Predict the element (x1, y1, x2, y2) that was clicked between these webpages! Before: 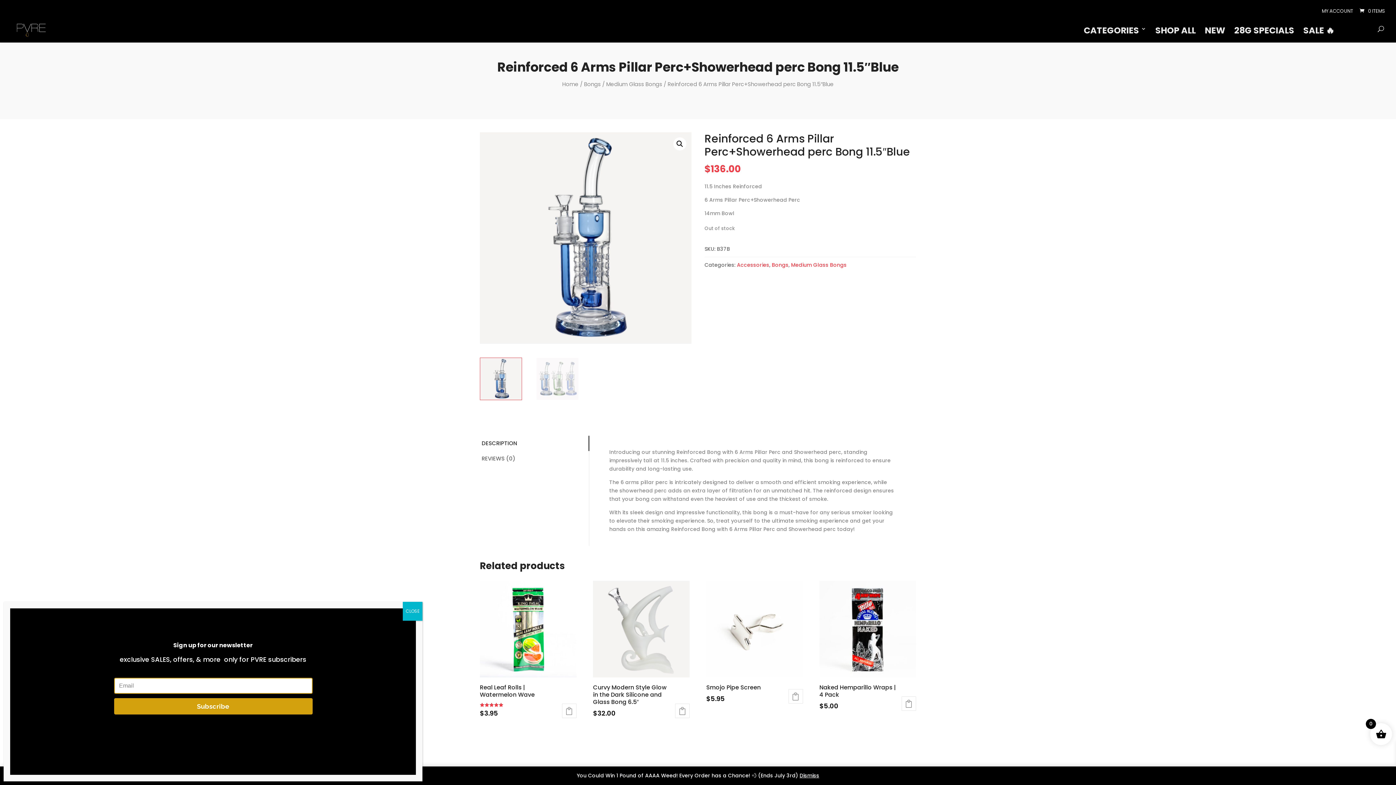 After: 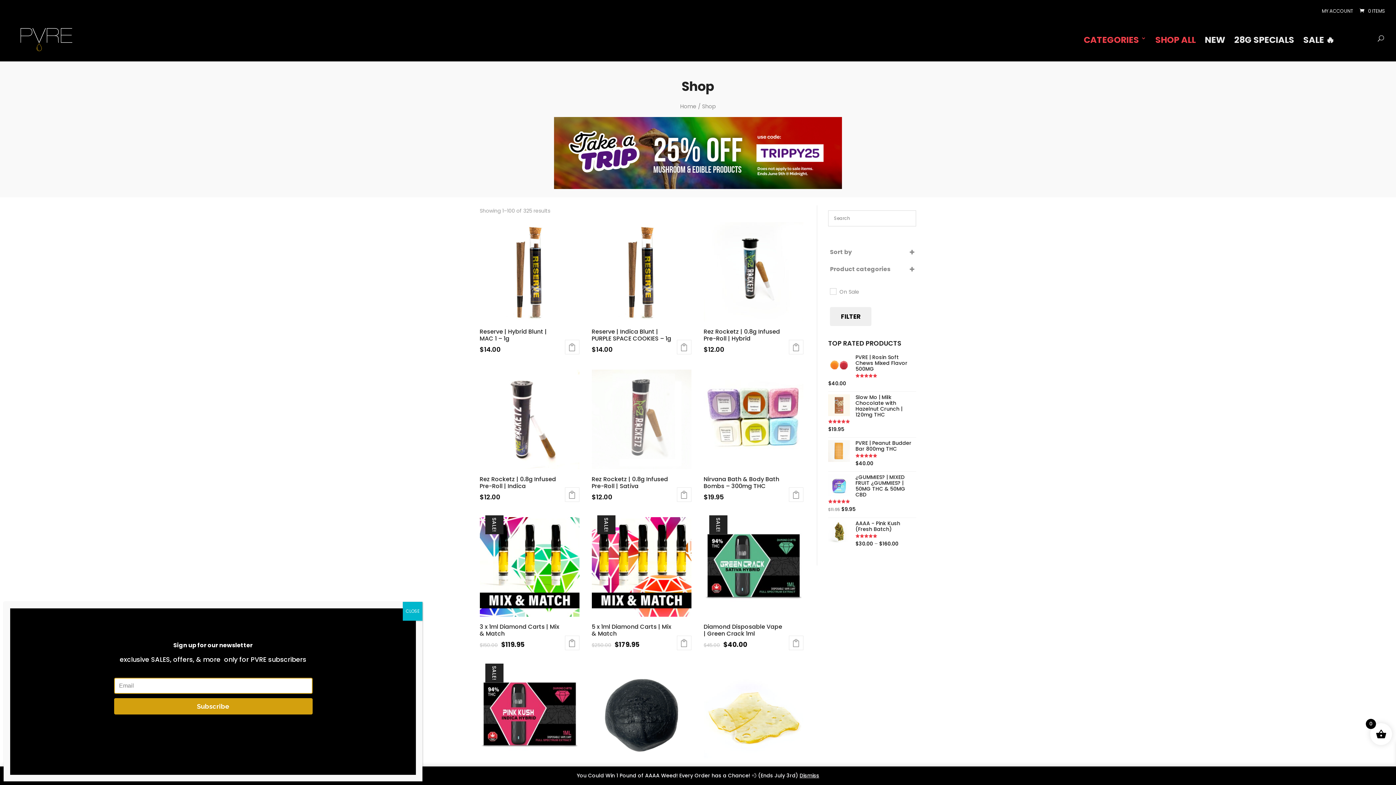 Action: label: SHOP ALL bbox: (1155, 25, 1196, 42)